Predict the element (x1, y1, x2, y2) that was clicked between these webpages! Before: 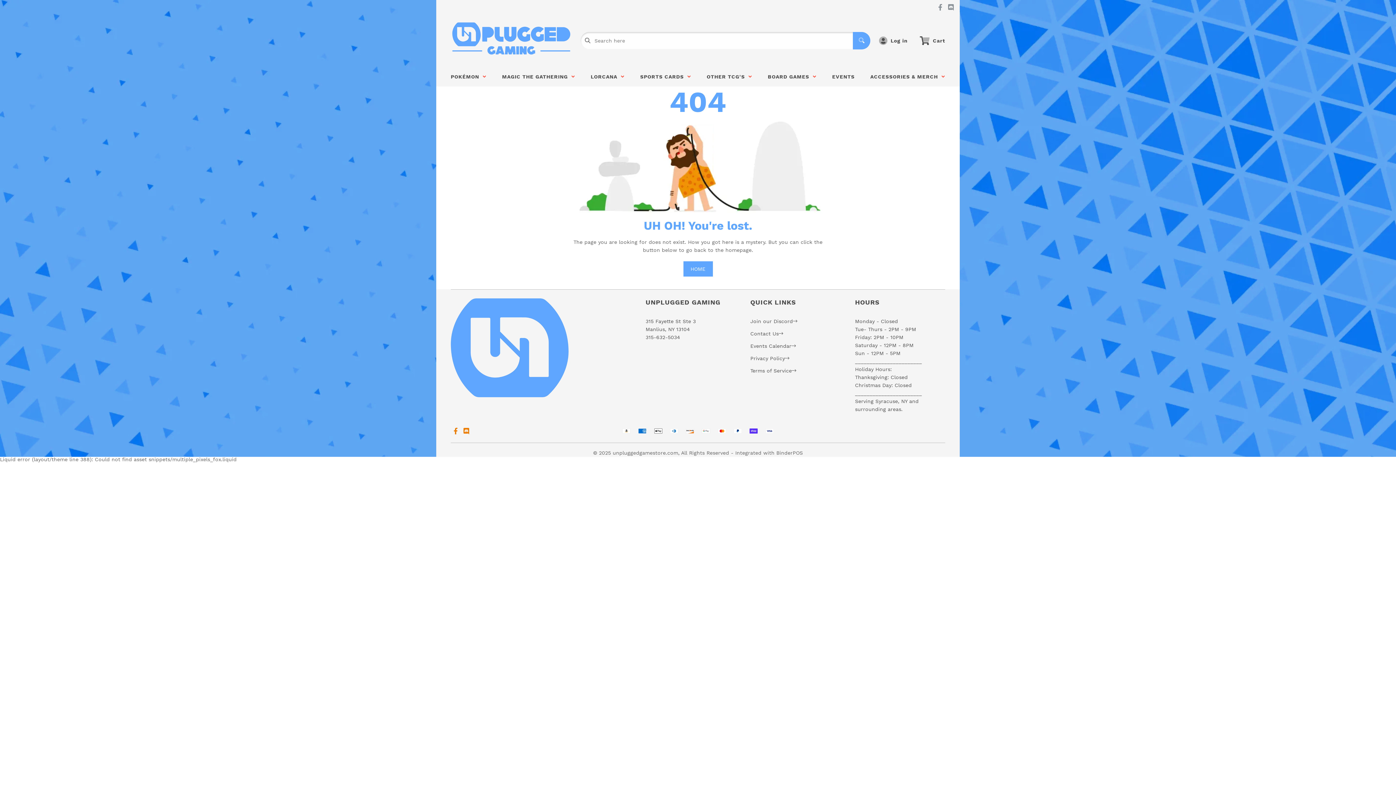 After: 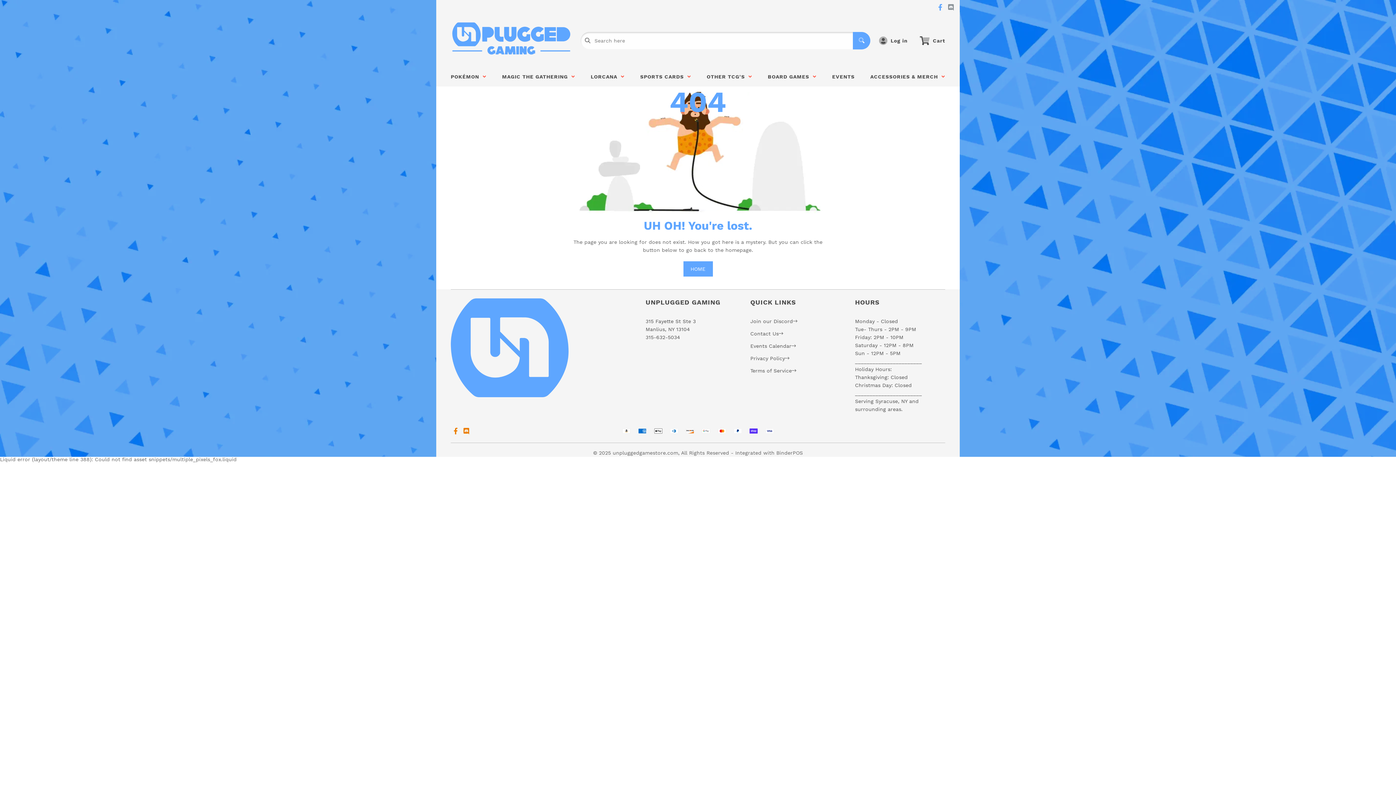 Action: bbox: (935, 3, 945, 11)